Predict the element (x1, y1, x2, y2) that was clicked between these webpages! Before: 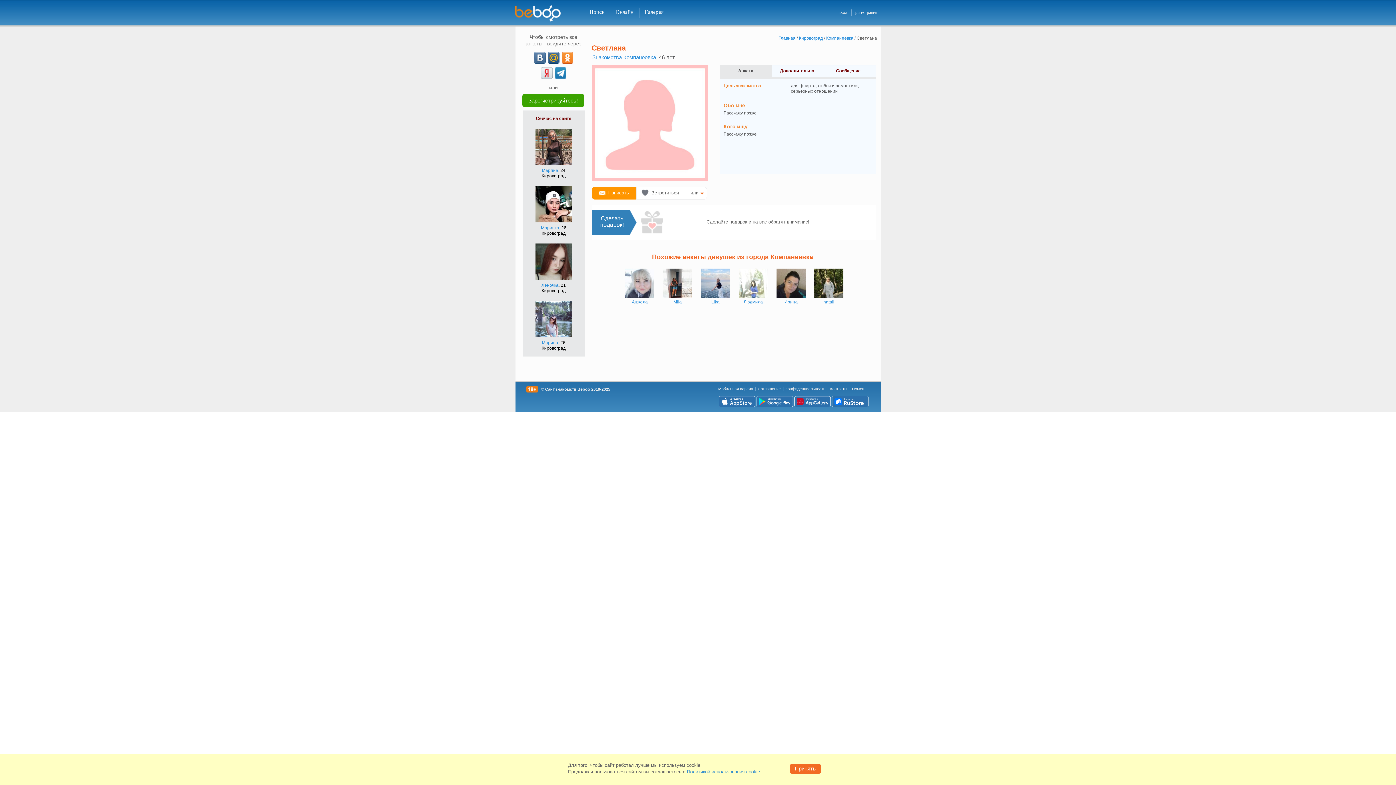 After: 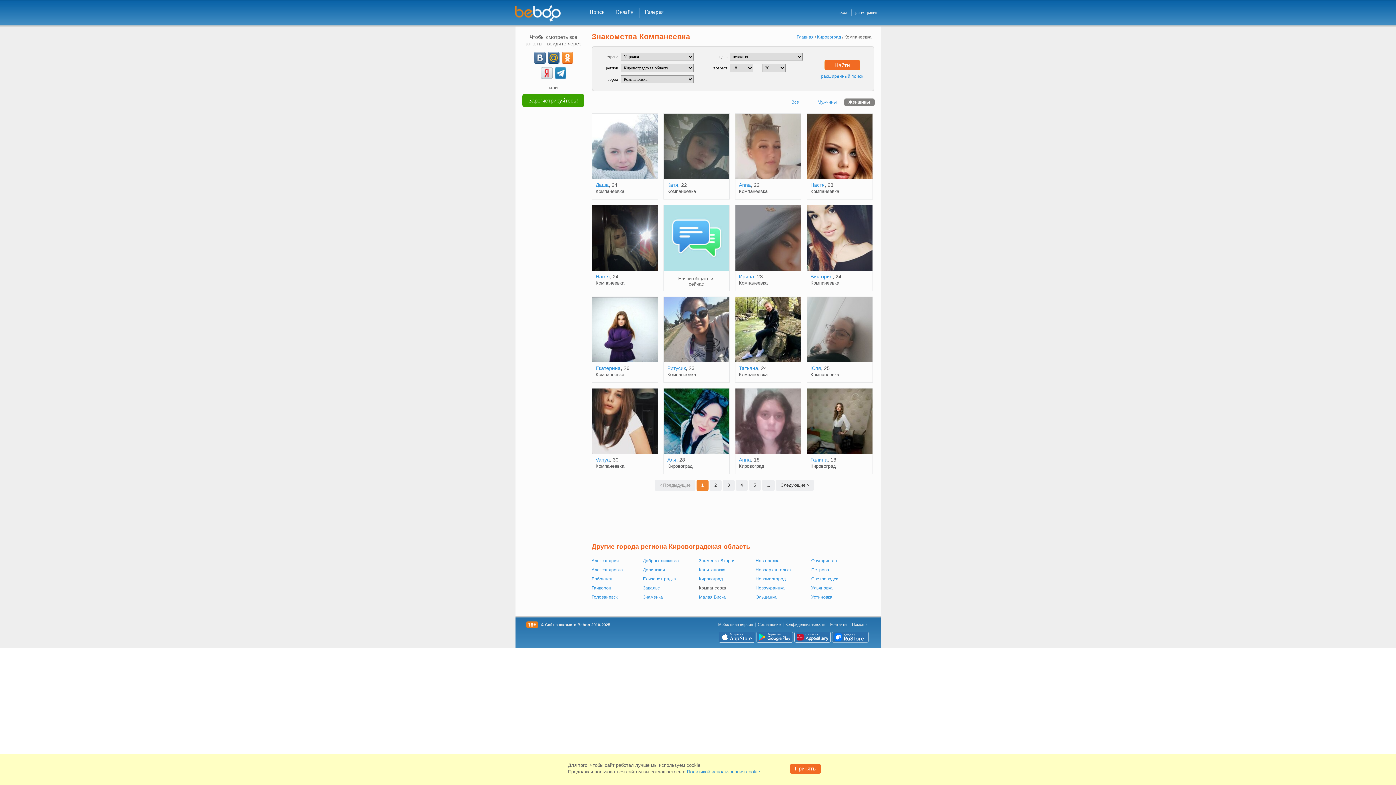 Action: label: Компанеевка bbox: (826, 35, 853, 40)